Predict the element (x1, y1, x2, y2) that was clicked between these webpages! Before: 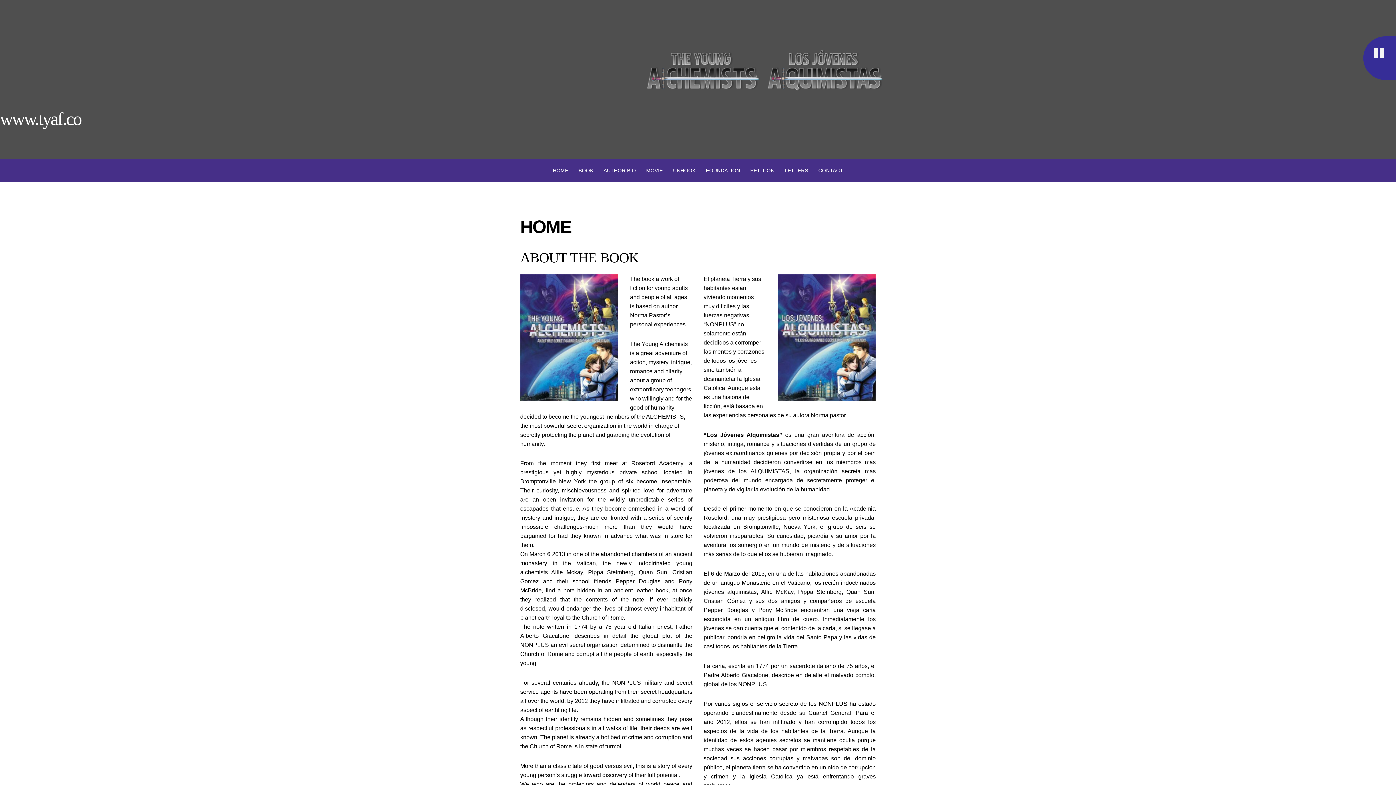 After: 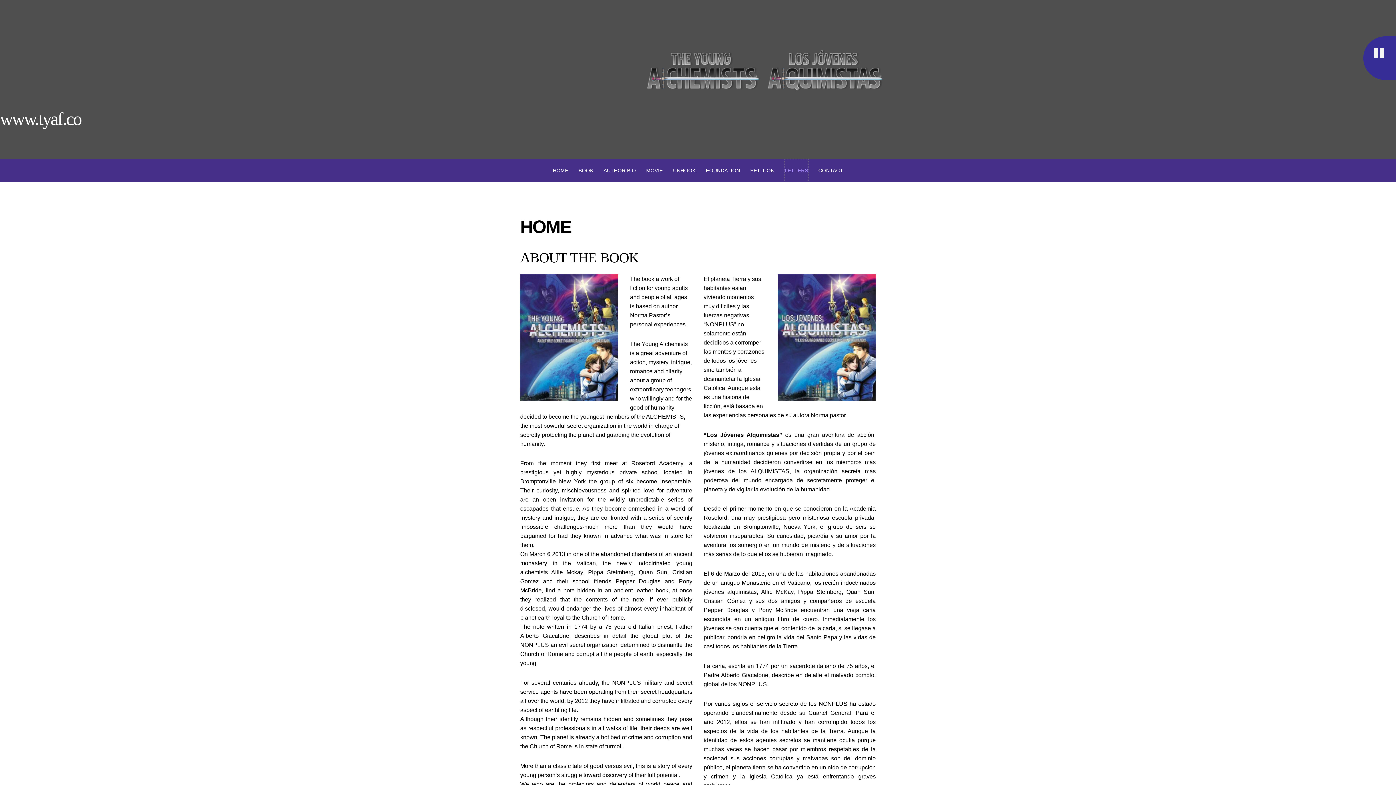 Action: bbox: (784, 159, 808, 181) label: LETTERS